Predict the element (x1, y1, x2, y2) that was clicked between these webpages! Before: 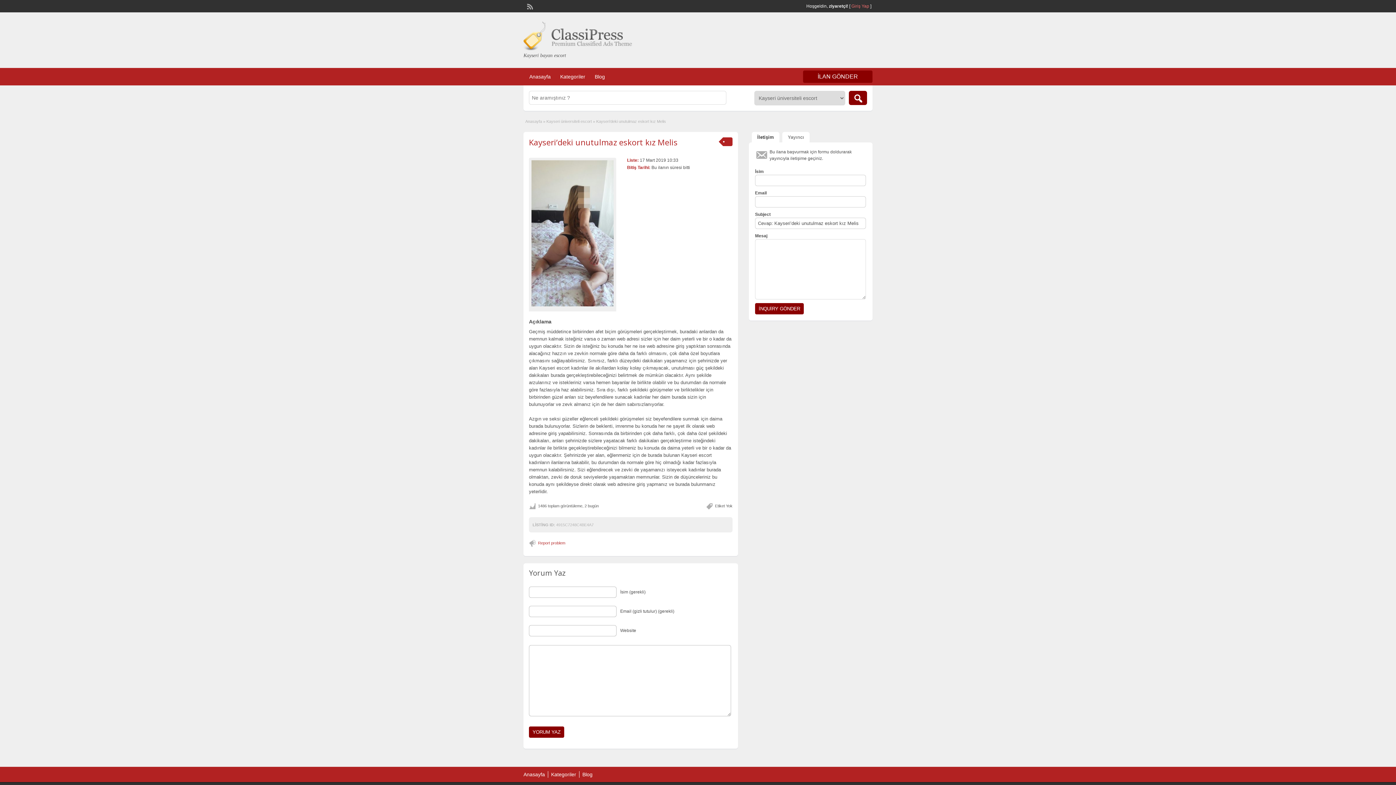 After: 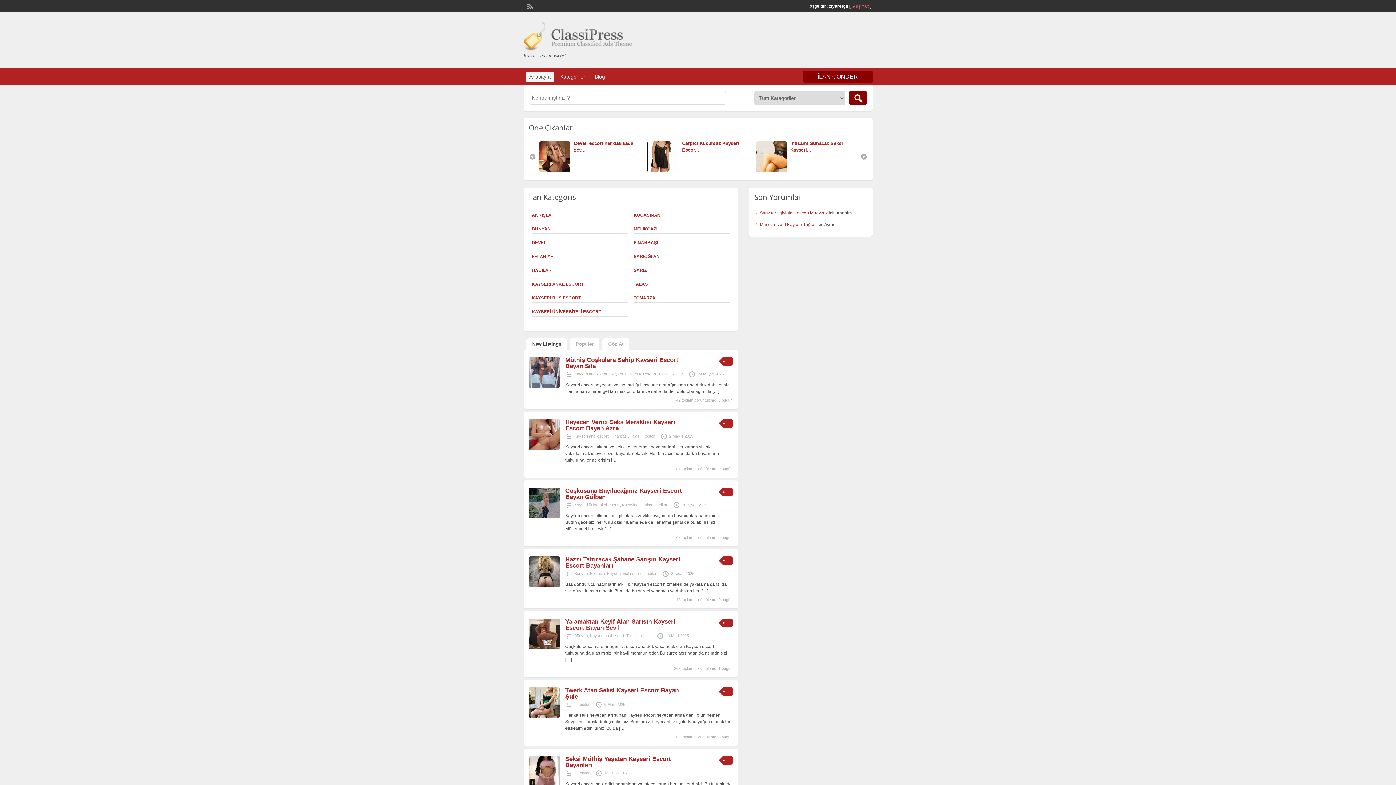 Action: label: Anasayfa bbox: (523, 772, 545, 777)